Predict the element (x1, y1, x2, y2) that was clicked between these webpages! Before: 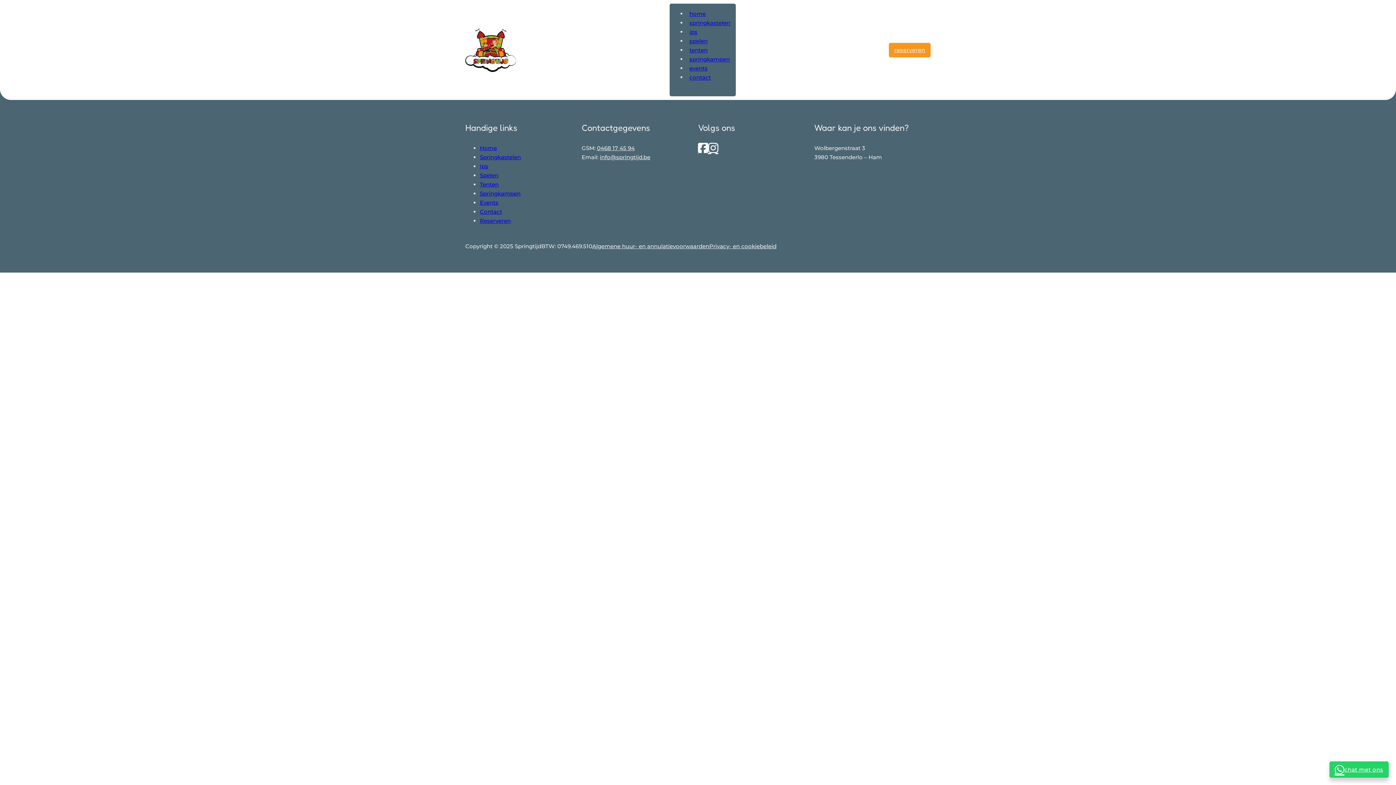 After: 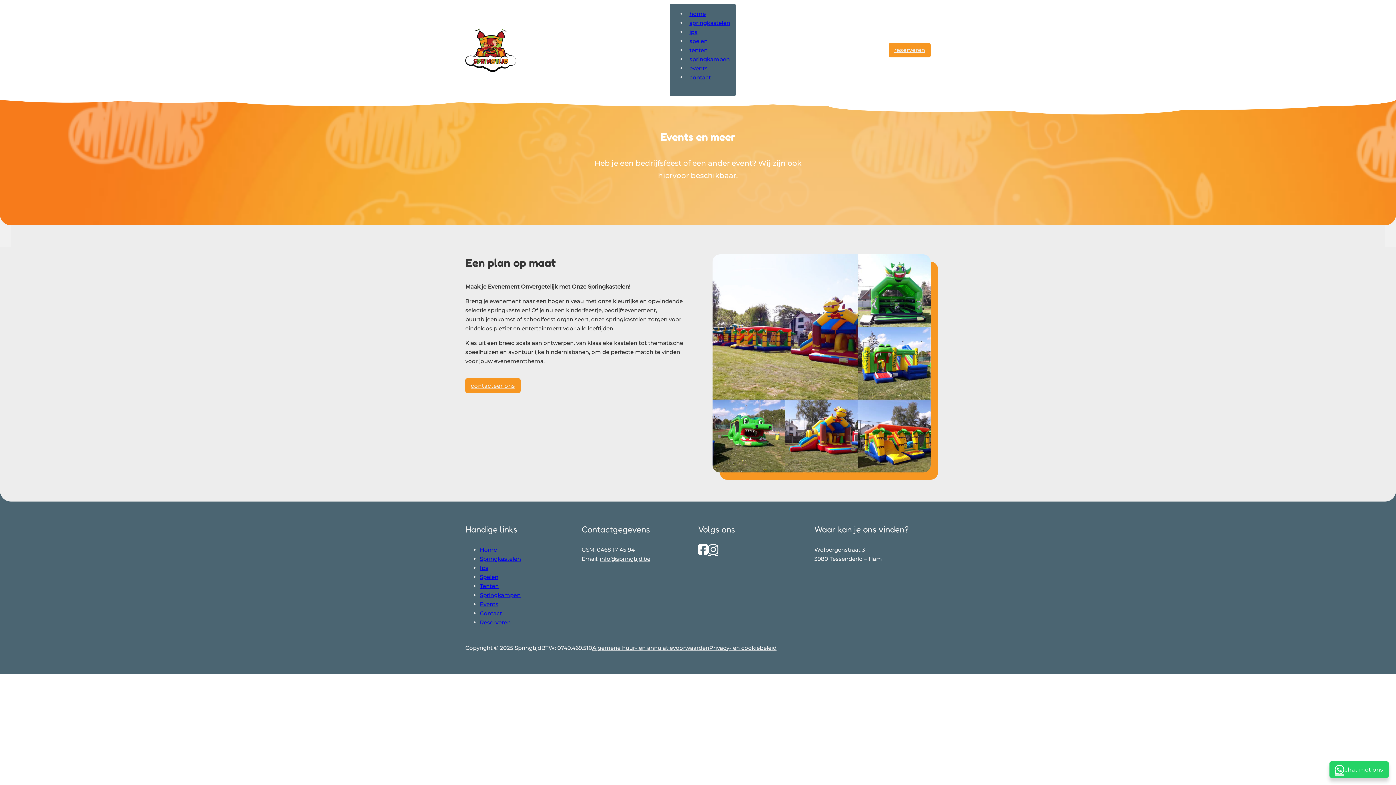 Action: label: Events bbox: (480, 199, 498, 206)